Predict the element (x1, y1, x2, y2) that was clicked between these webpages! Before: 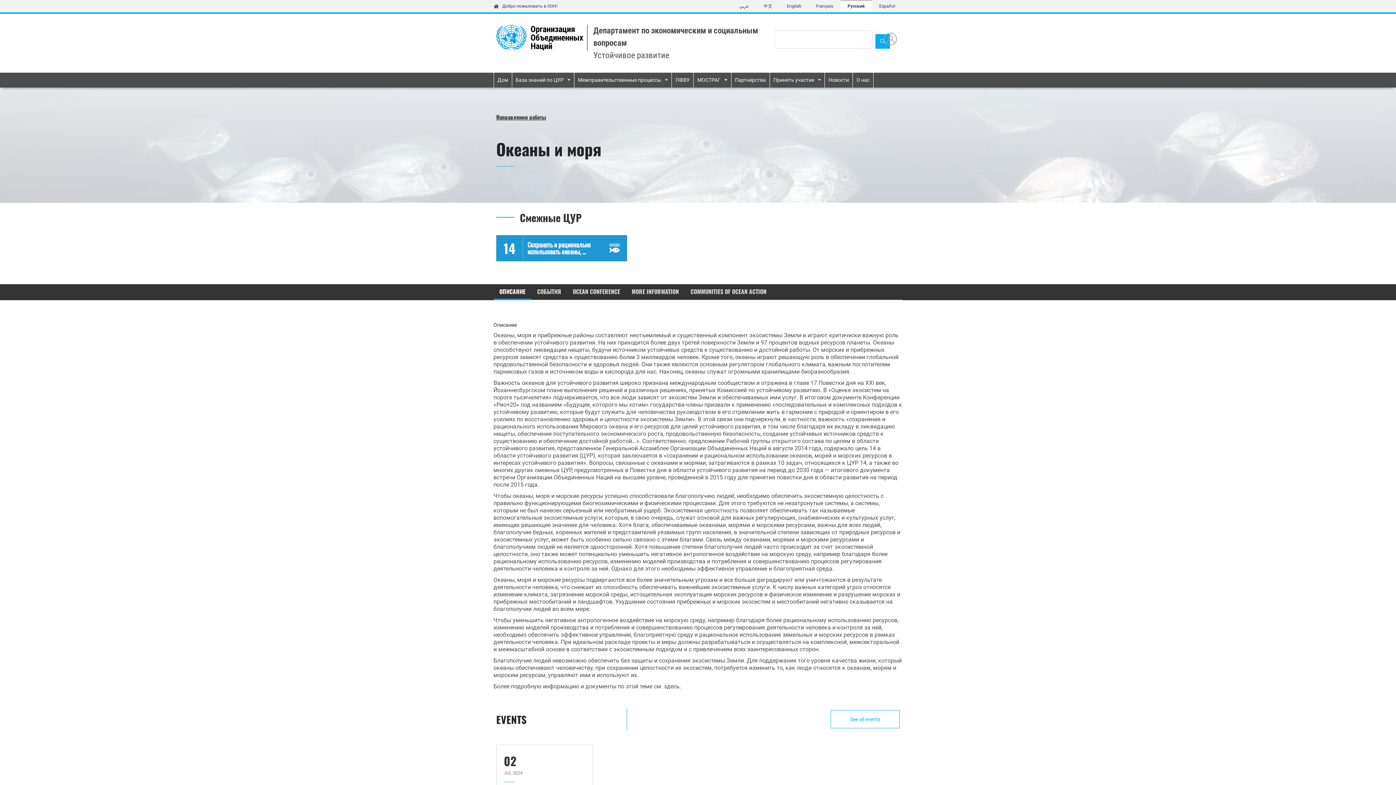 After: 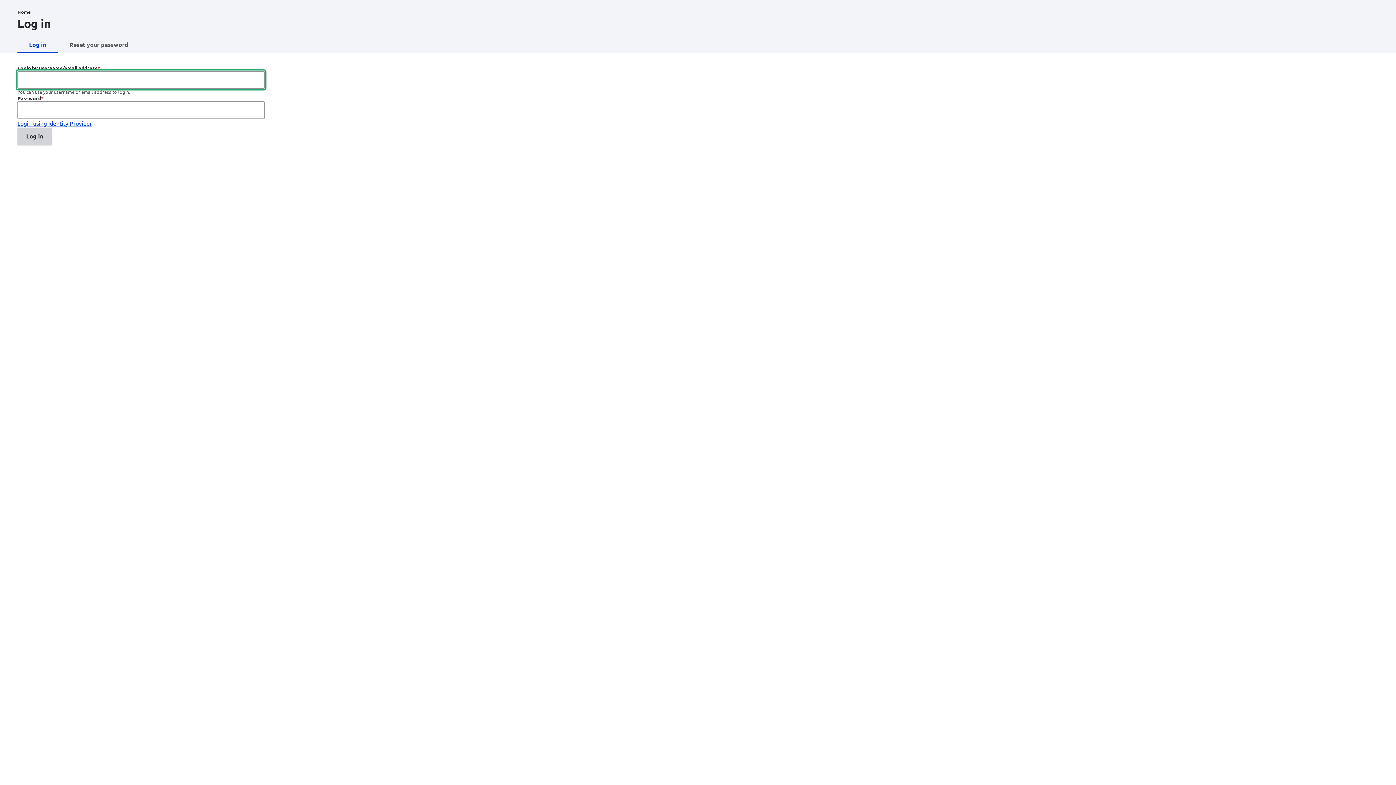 Action: bbox: (884, 32, 897, 45)